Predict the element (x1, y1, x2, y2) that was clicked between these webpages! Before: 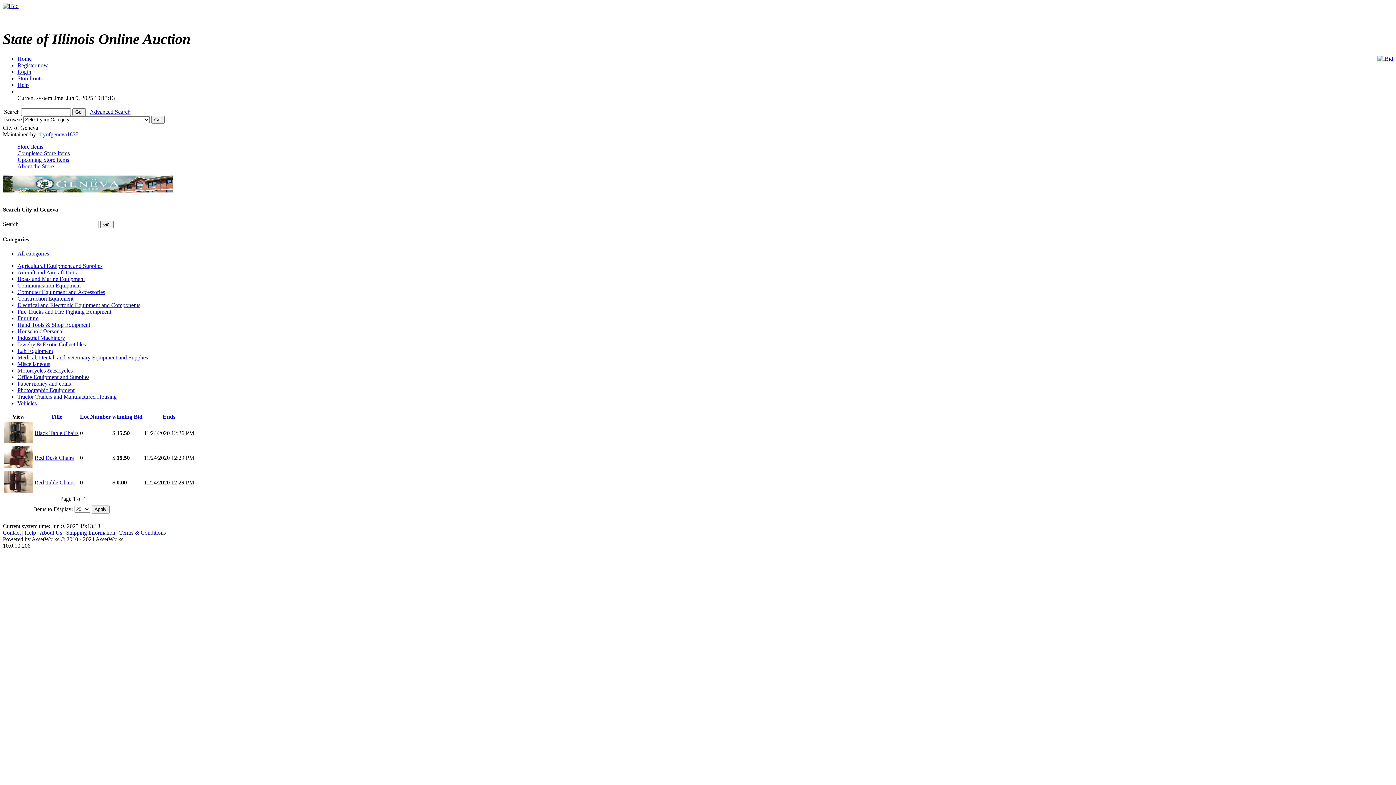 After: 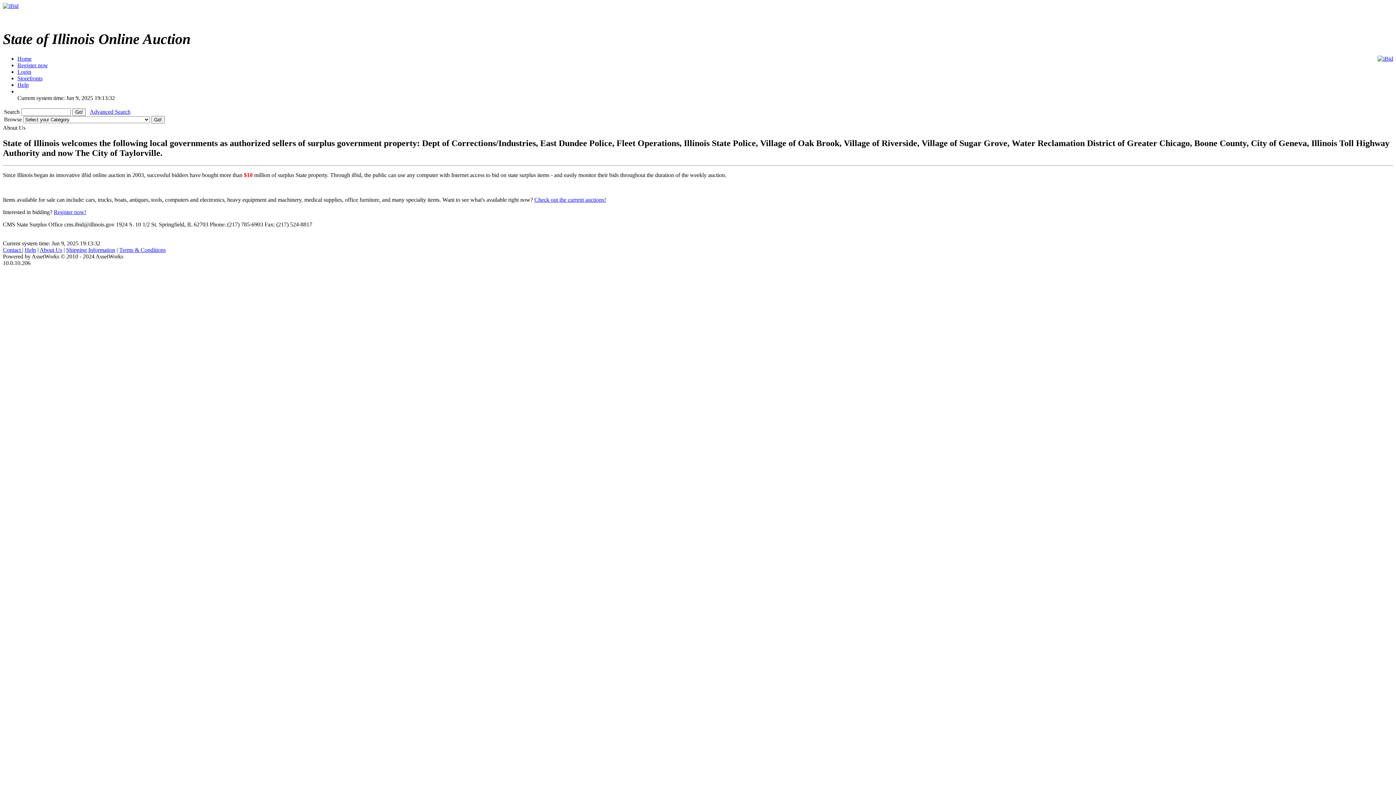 Action: bbox: (39, 529, 62, 535) label: About Us